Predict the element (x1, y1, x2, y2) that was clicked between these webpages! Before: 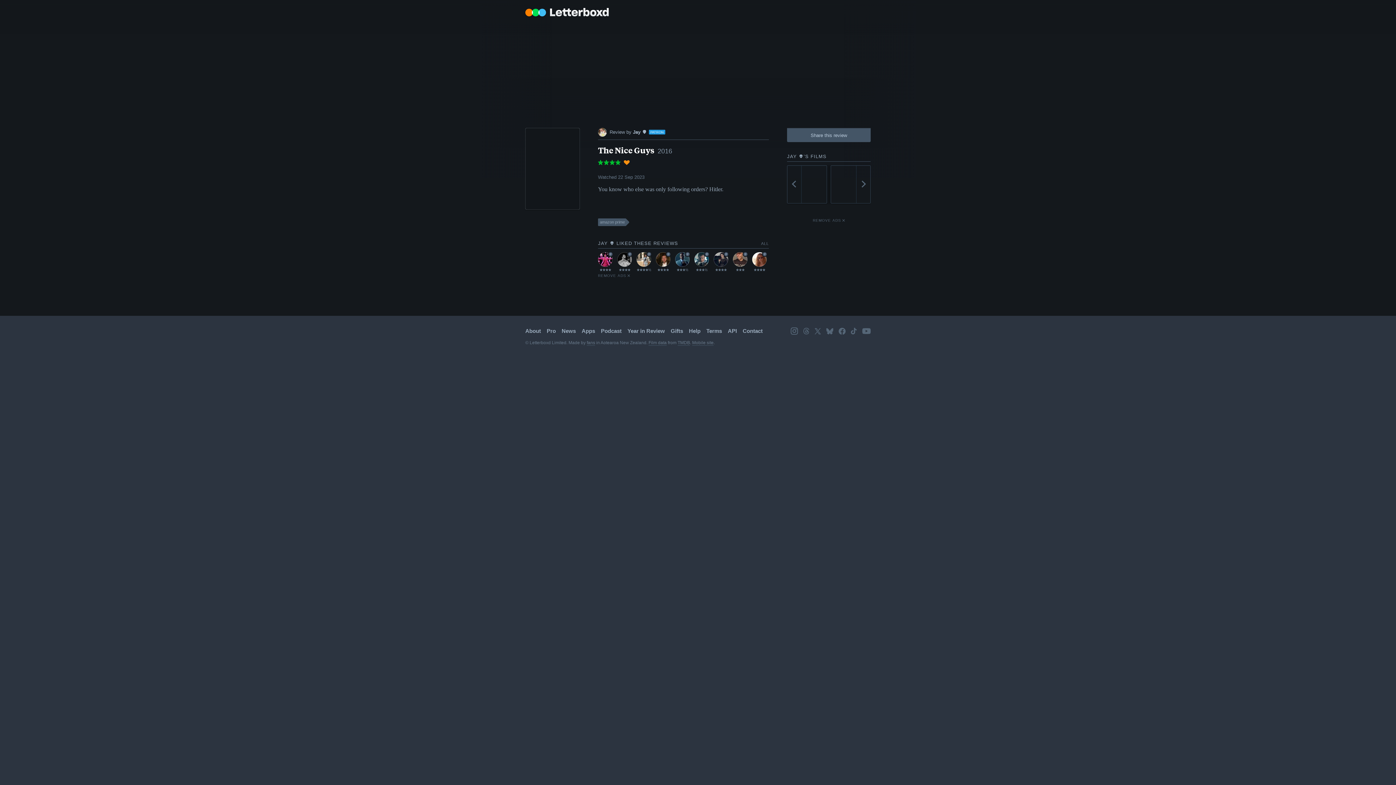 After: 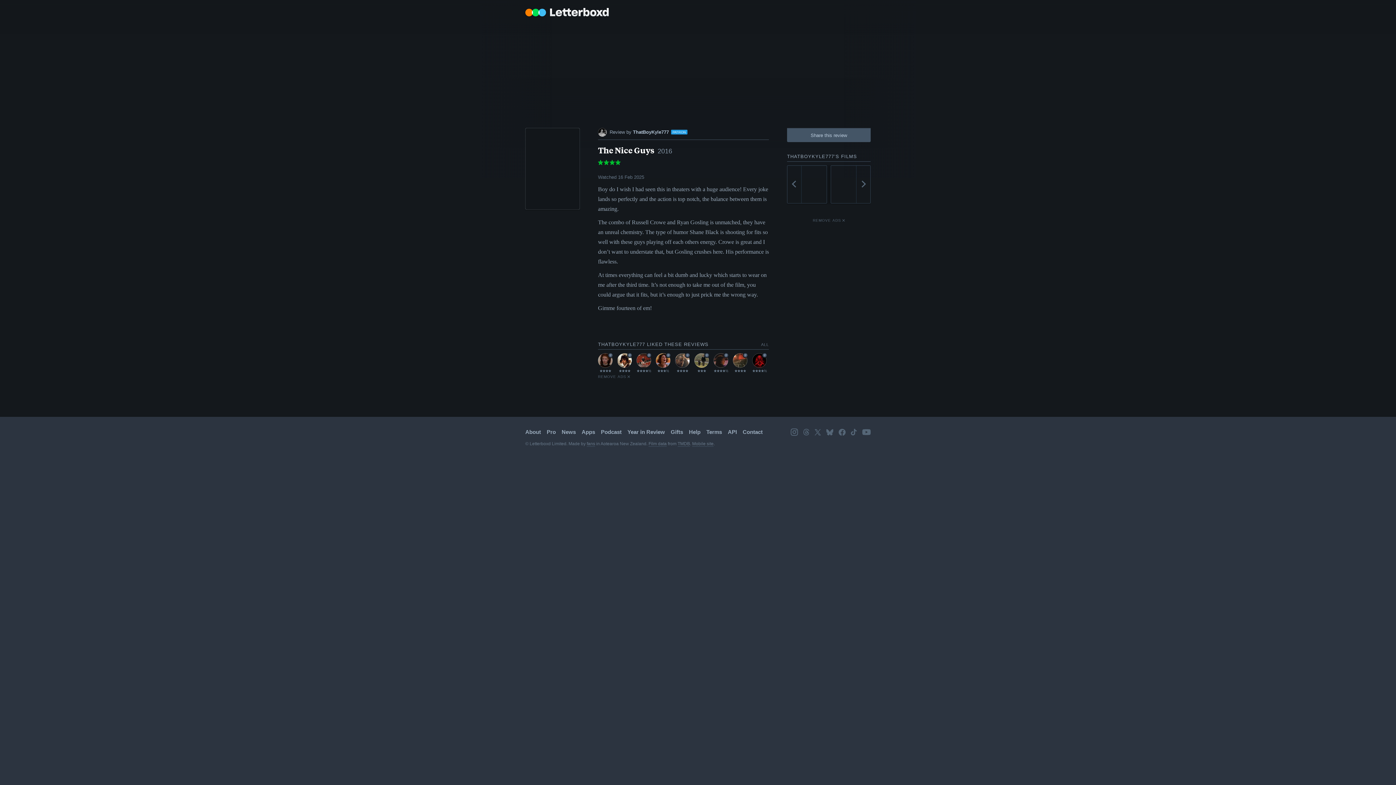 Action: bbox: (617, 252, 632, 271) label: Reviewed by ThatBoyKyle777
★★★★